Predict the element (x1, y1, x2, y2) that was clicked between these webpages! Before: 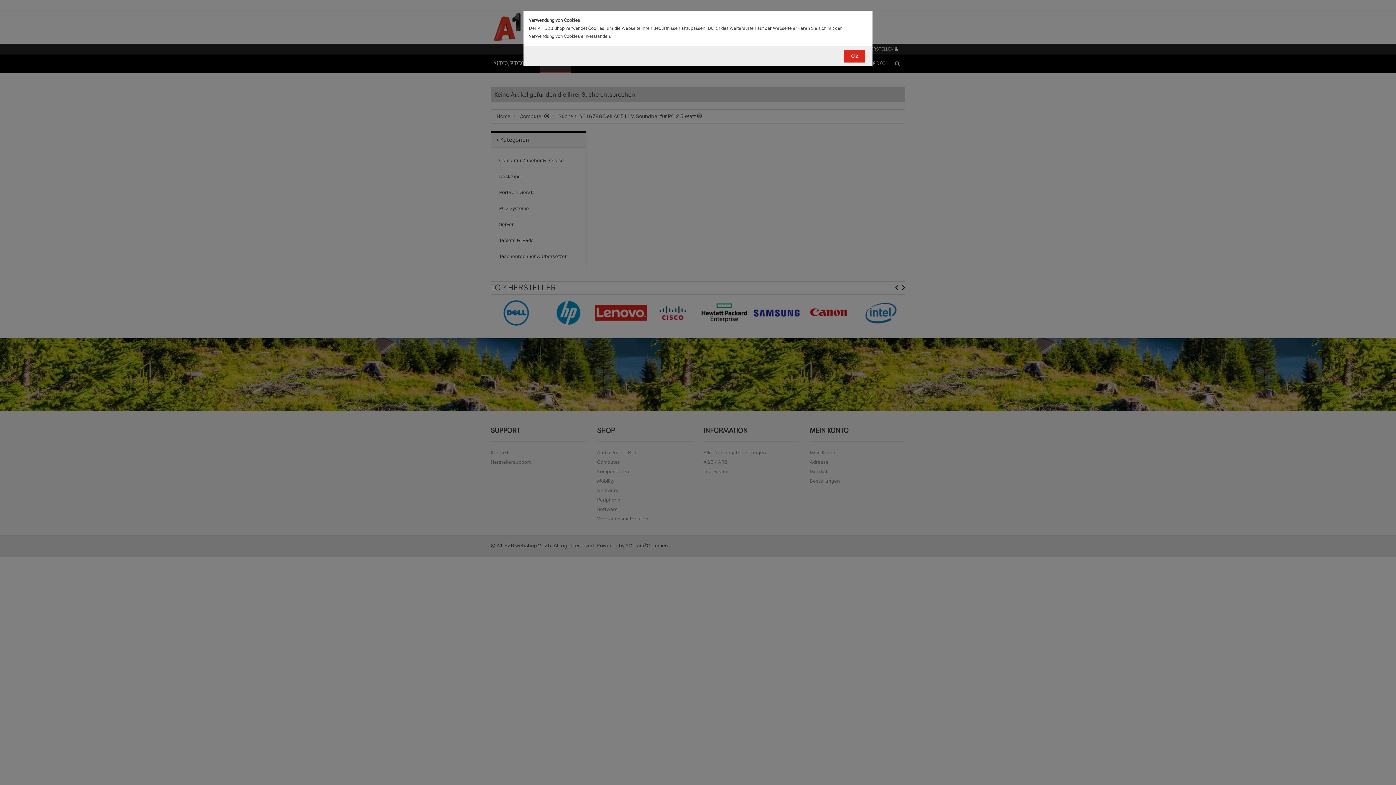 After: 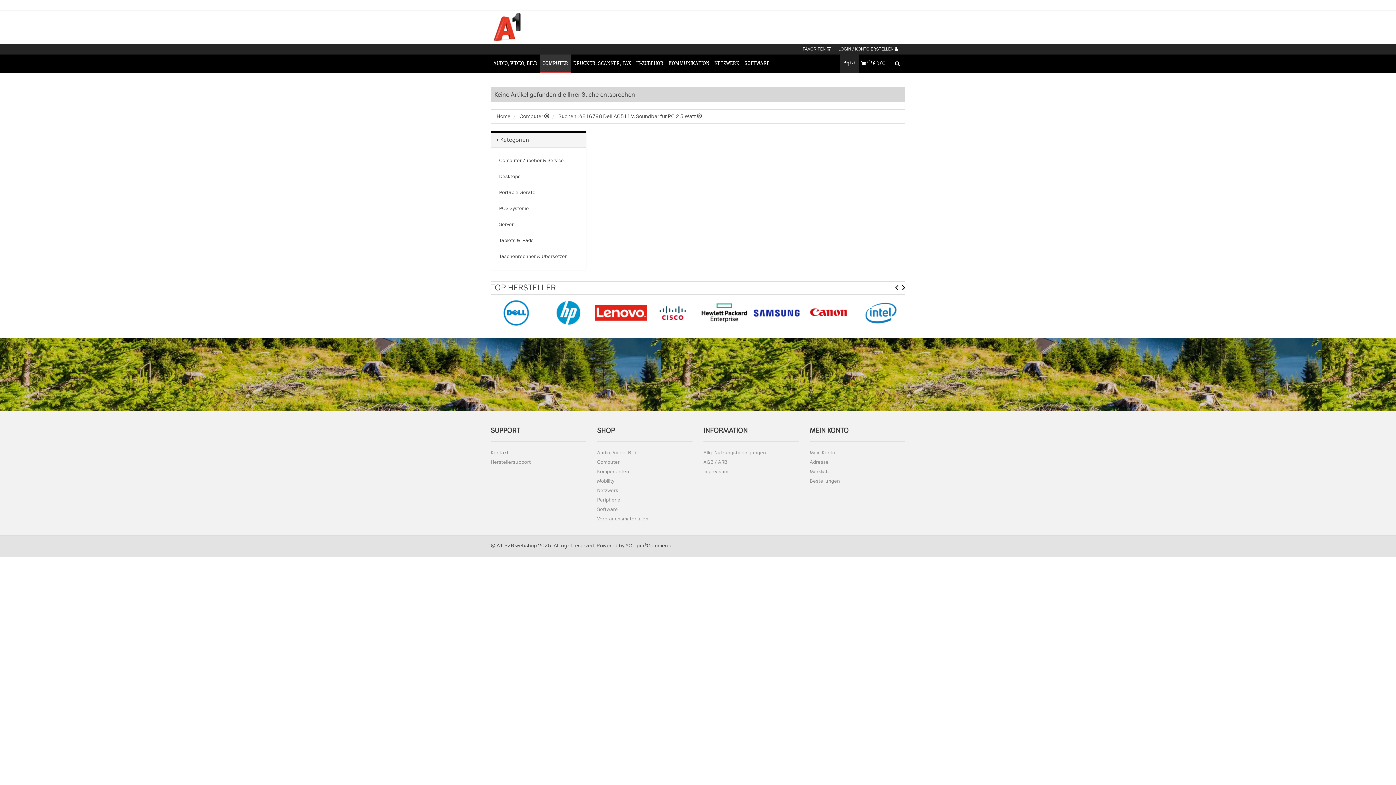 Action: bbox: (844, 49, 865, 62) label: Ok